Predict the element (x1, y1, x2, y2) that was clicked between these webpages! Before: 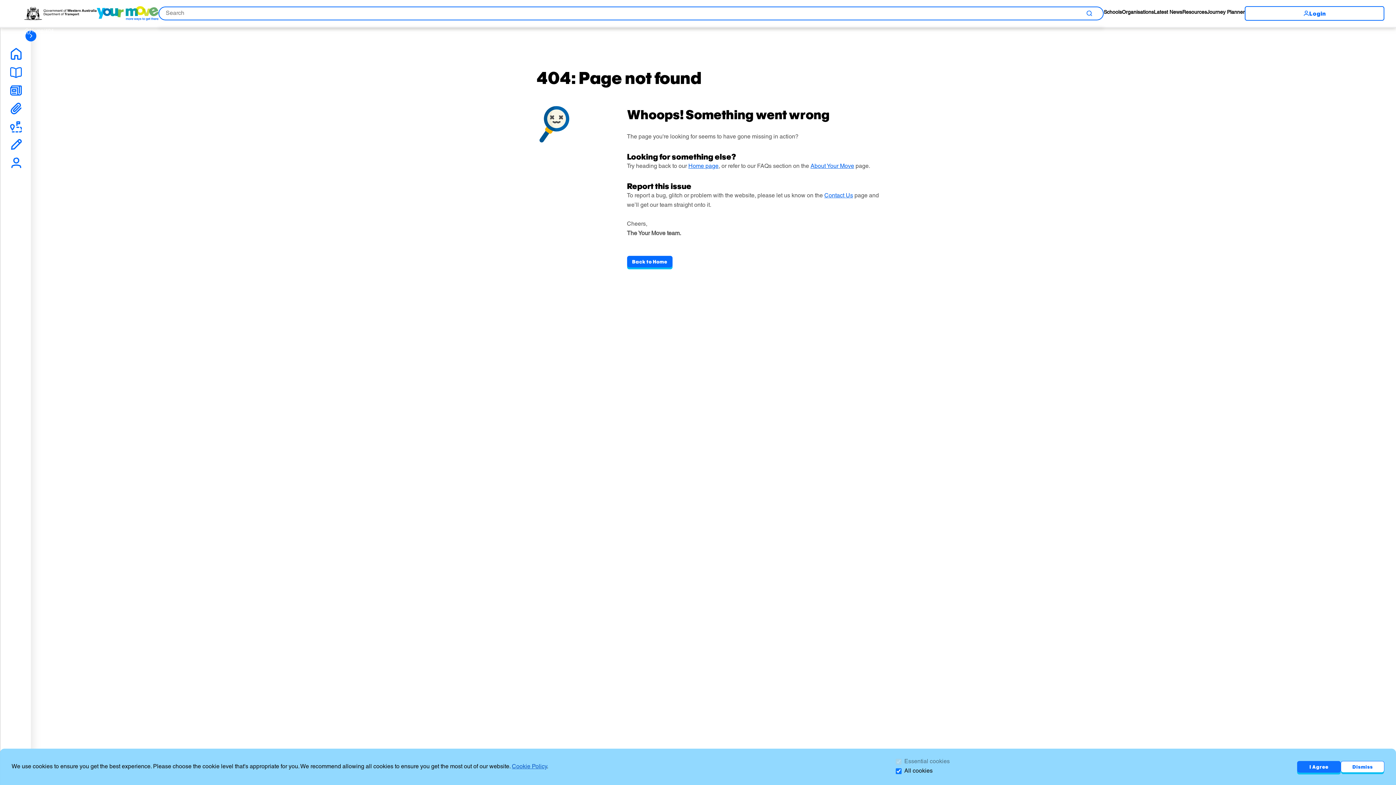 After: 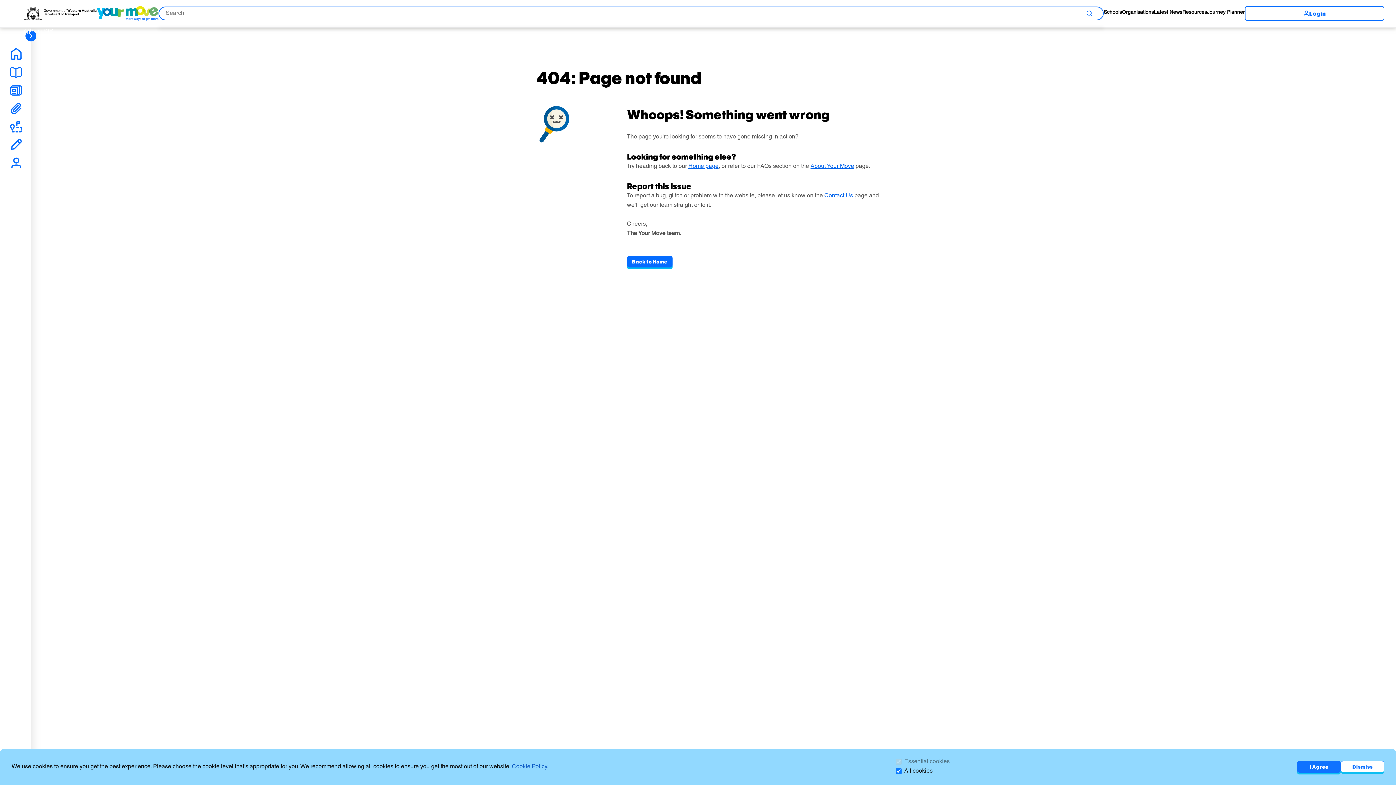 Action: bbox: (1341, 761, 1384, 773) label: Dismiss